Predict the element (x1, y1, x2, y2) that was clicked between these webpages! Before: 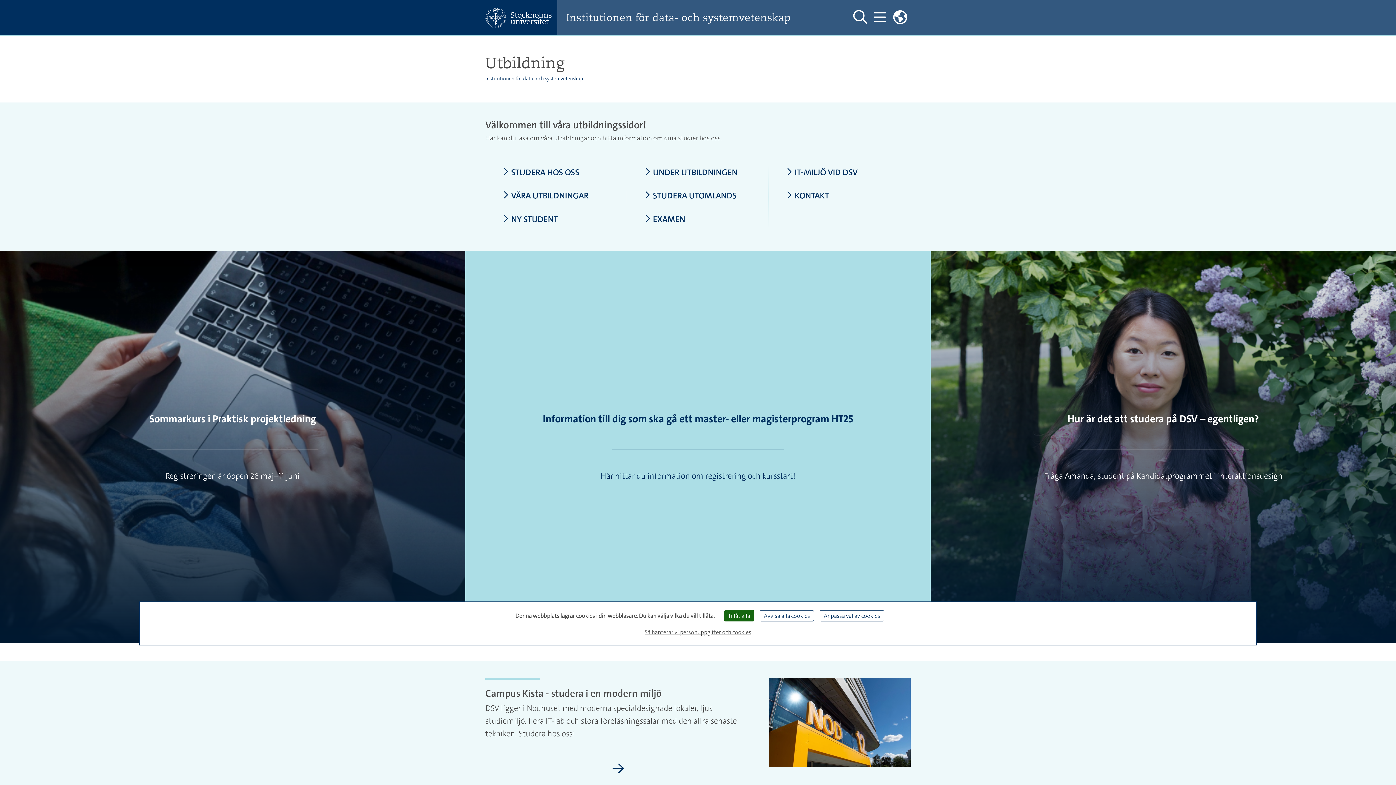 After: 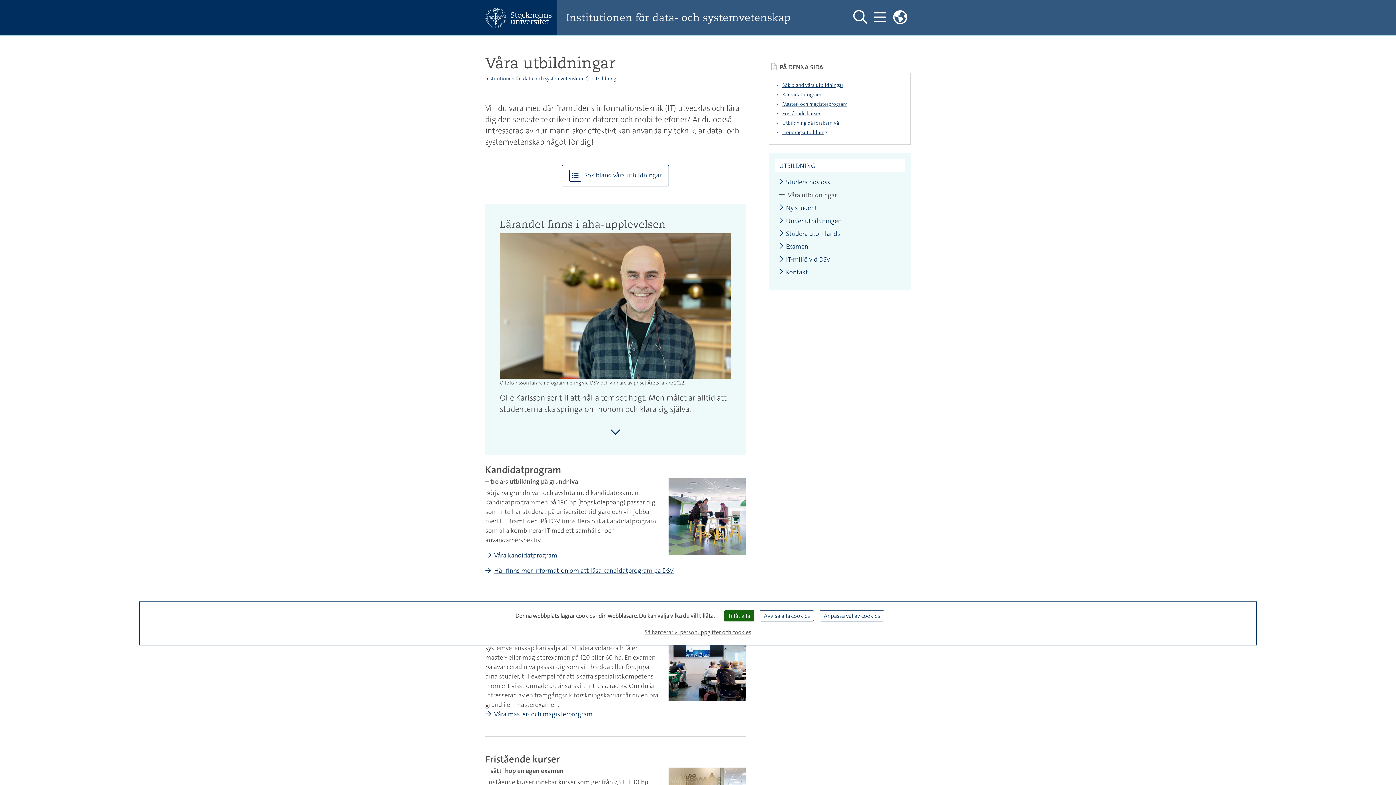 Action: bbox: (502, 191, 609, 200) label: VÅRA UTBILDNINGAR